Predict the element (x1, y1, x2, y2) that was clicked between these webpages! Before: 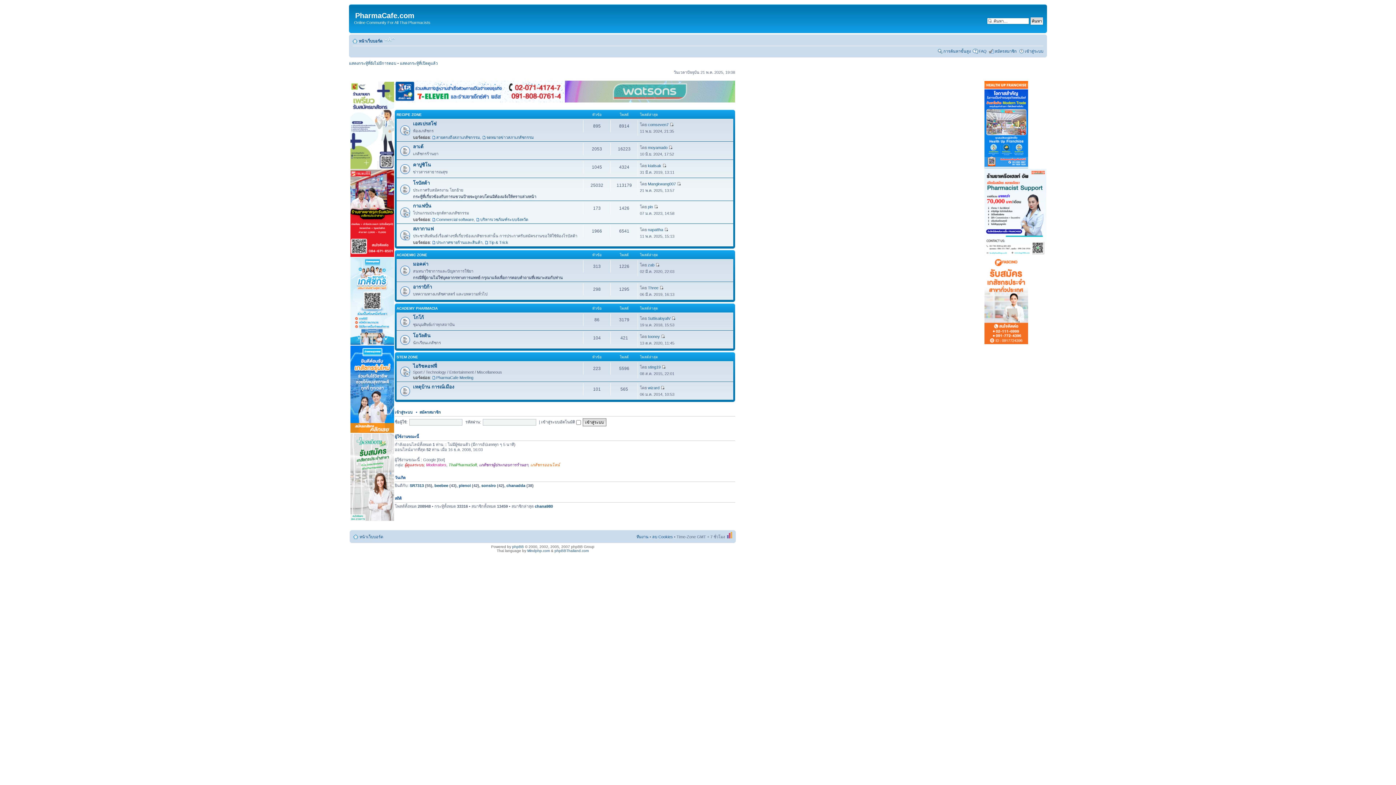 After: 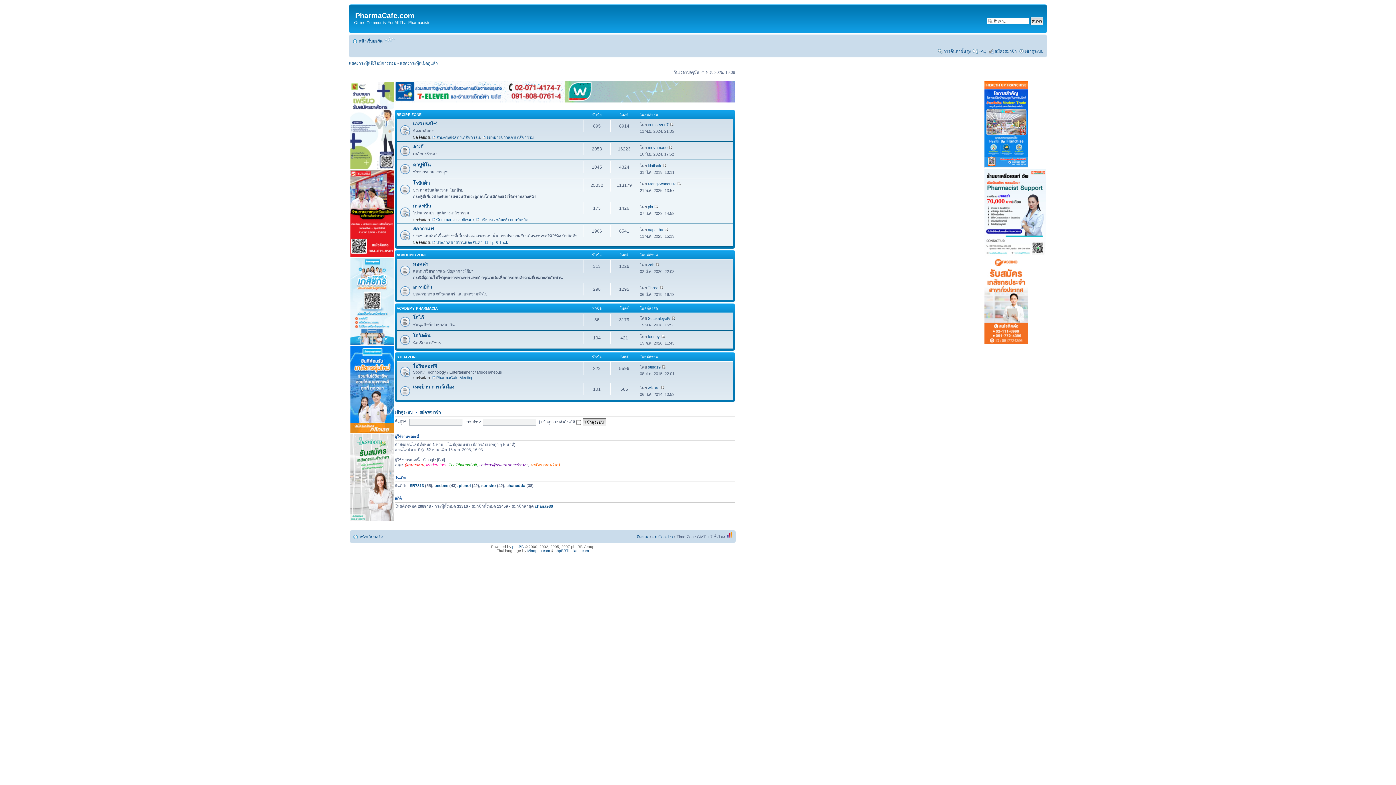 Action: bbox: (565, 98, 735, 103)